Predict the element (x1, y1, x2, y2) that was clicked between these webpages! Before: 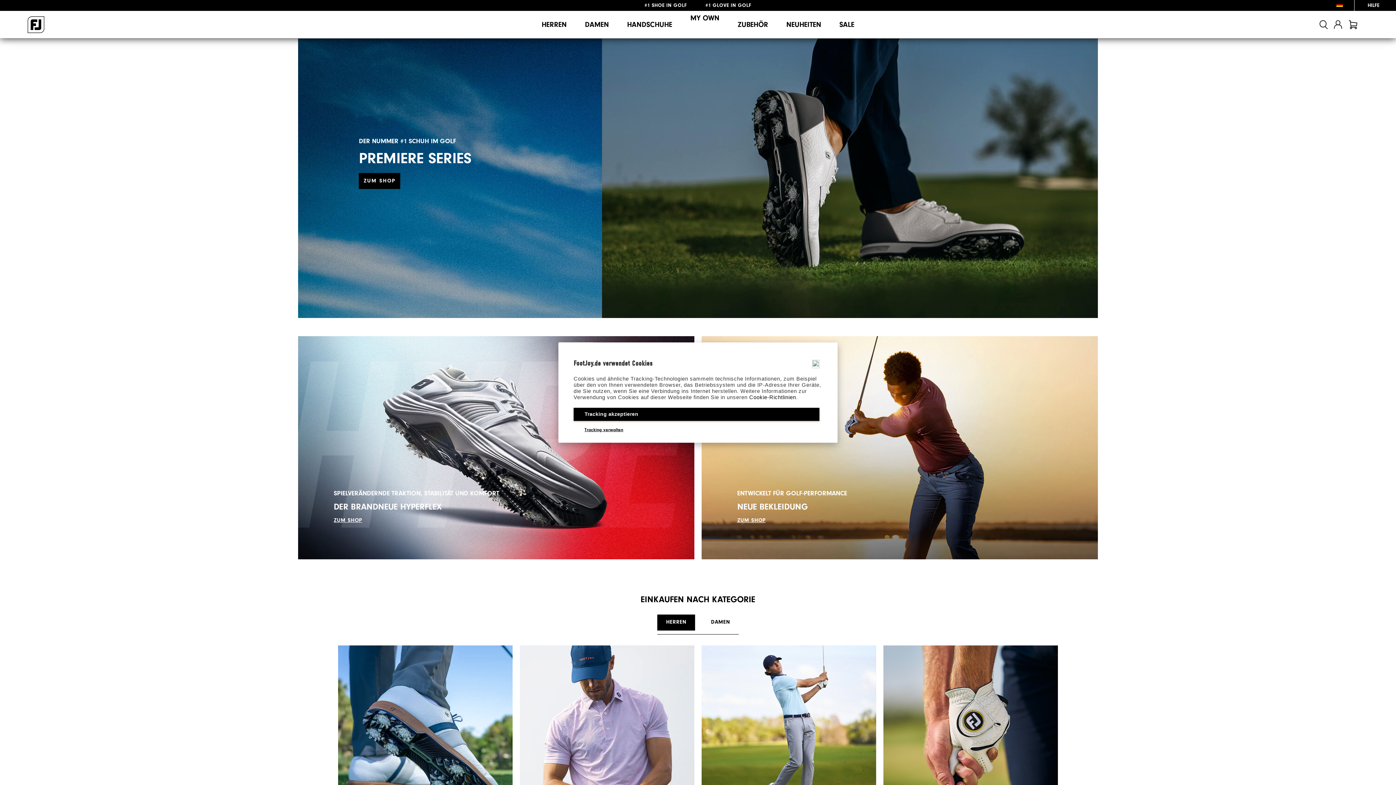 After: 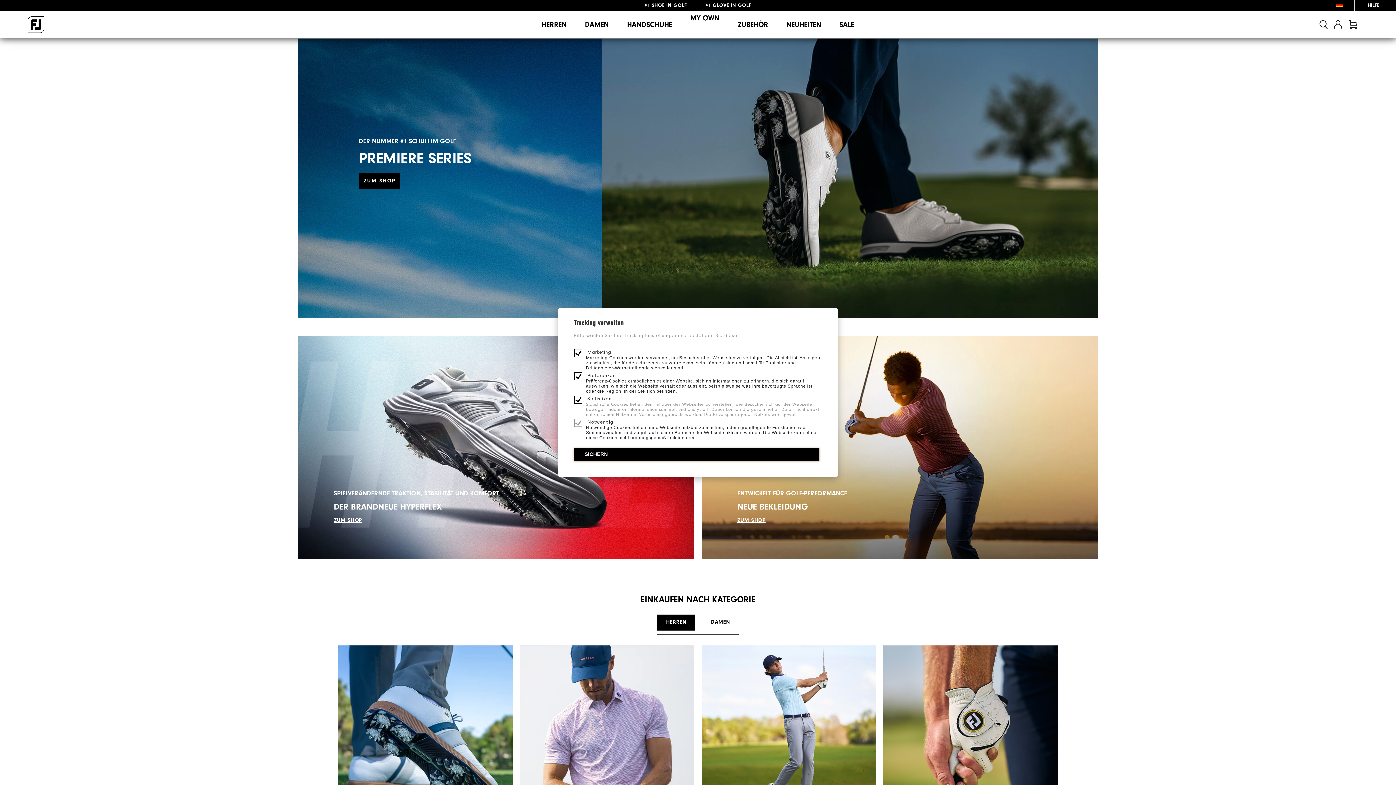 Action: label: Tracking verwalten bbox: (573, 423, 634, 436)